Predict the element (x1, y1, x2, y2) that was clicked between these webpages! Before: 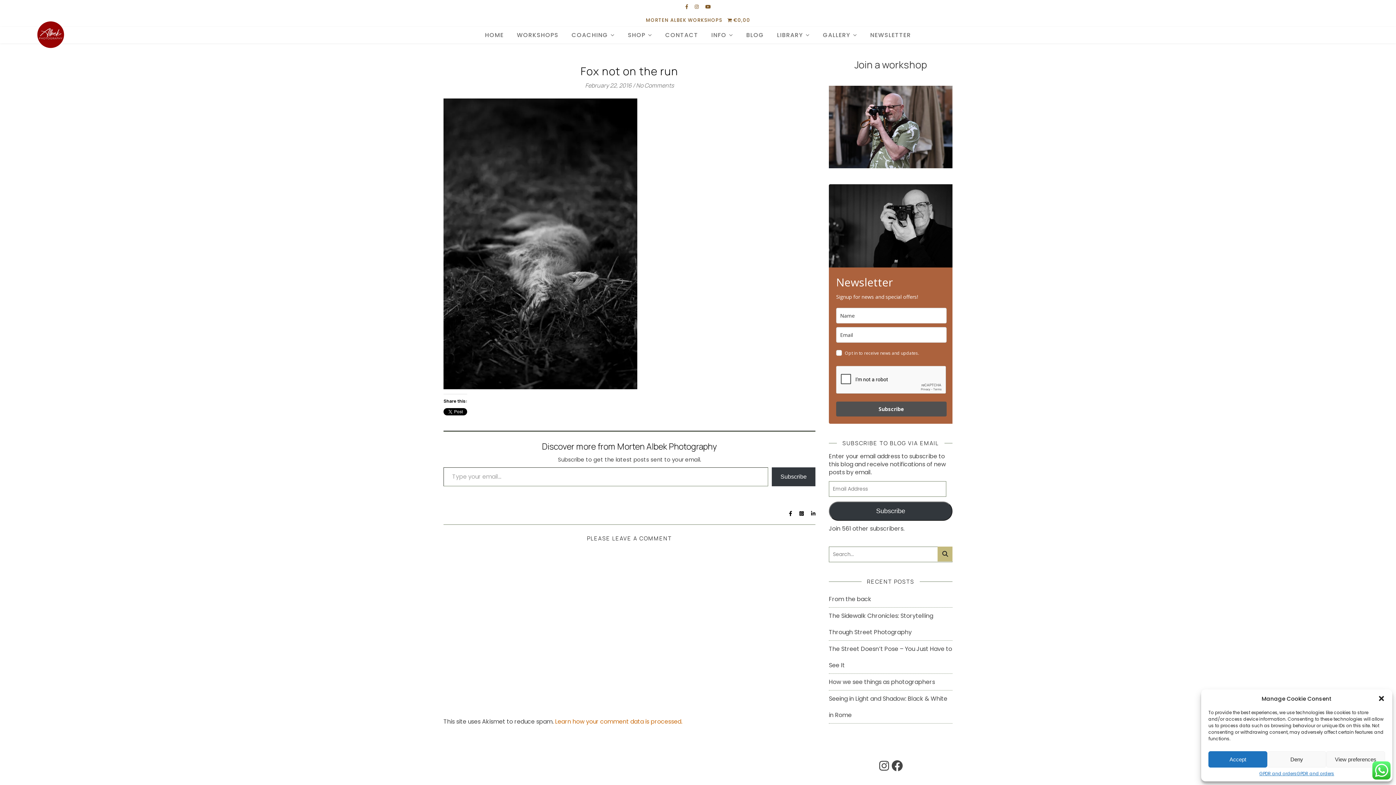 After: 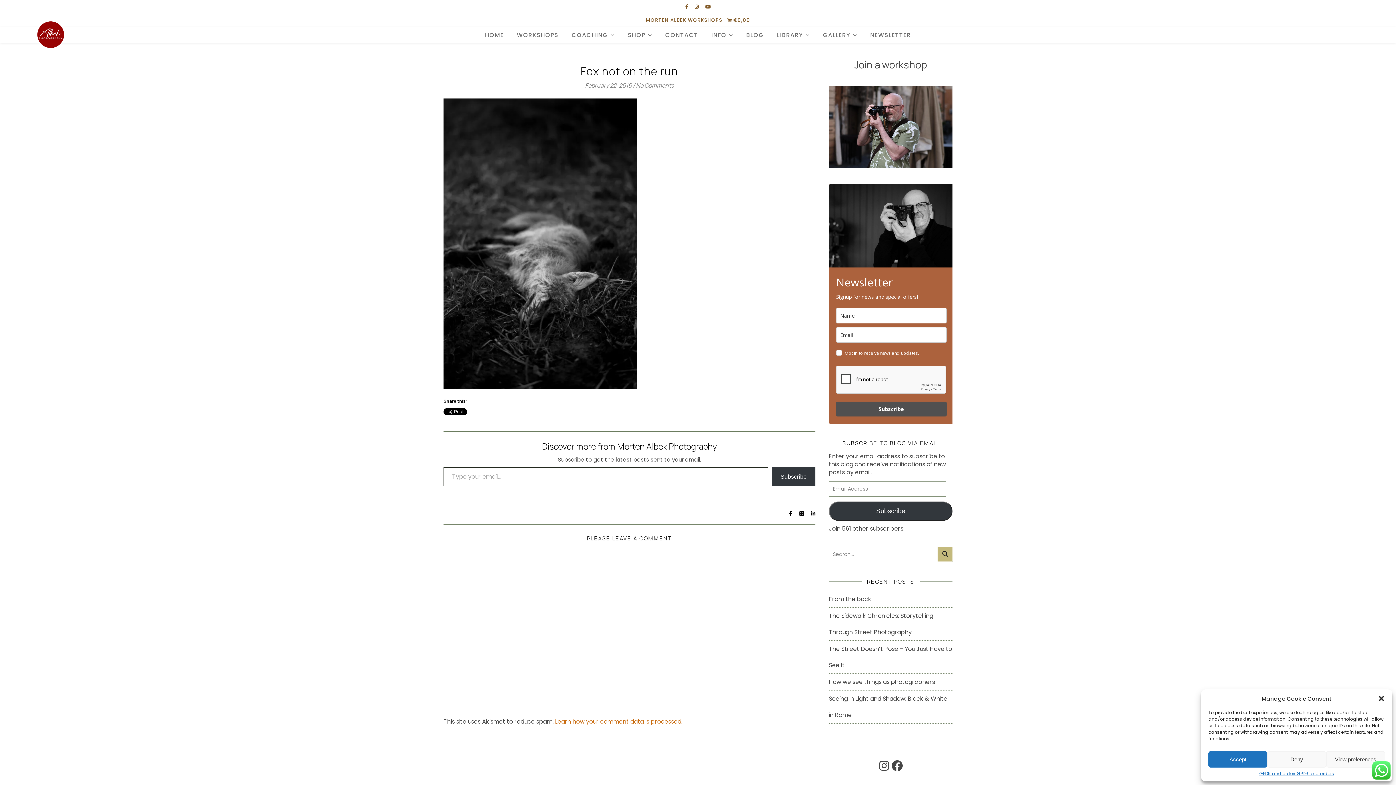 Action: bbox: (772, 467, 815, 486) label: Subscribe